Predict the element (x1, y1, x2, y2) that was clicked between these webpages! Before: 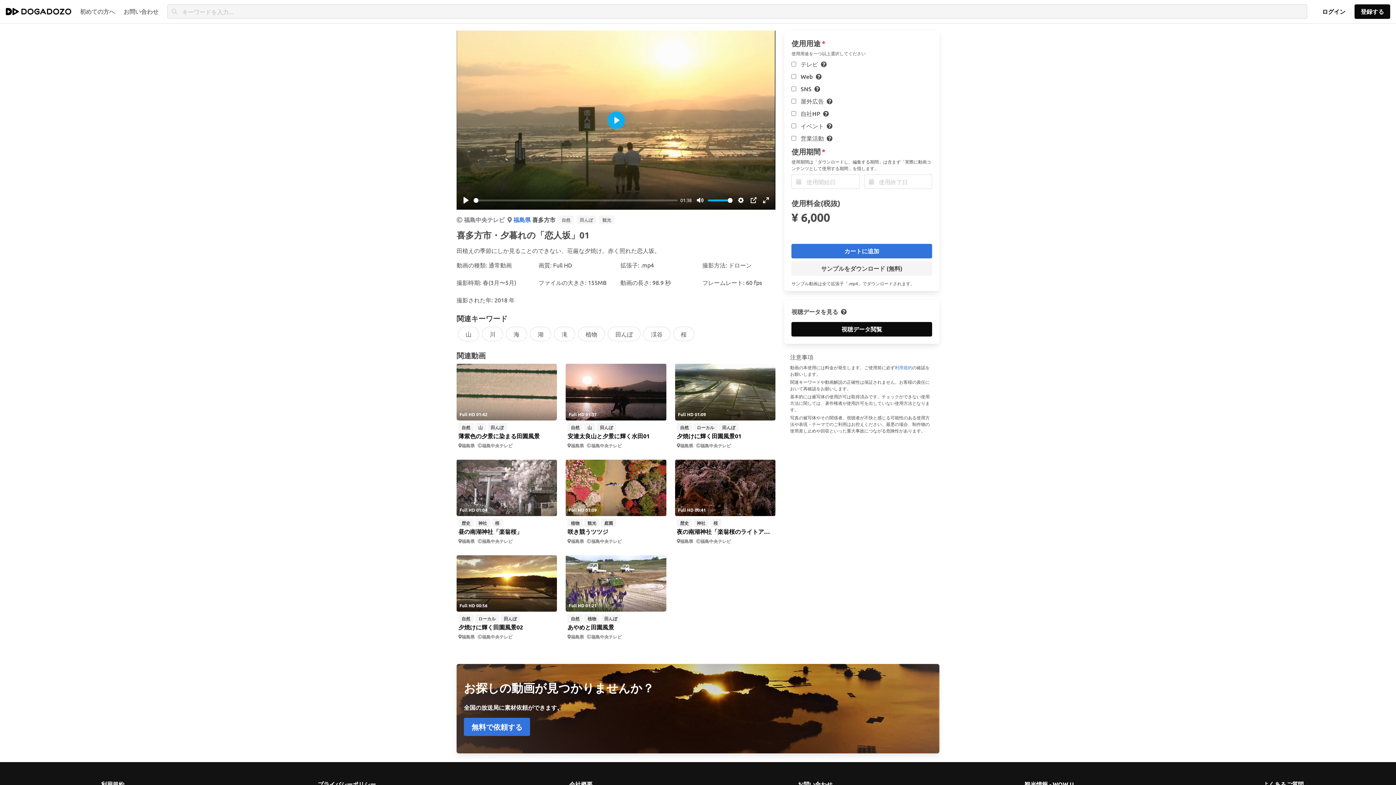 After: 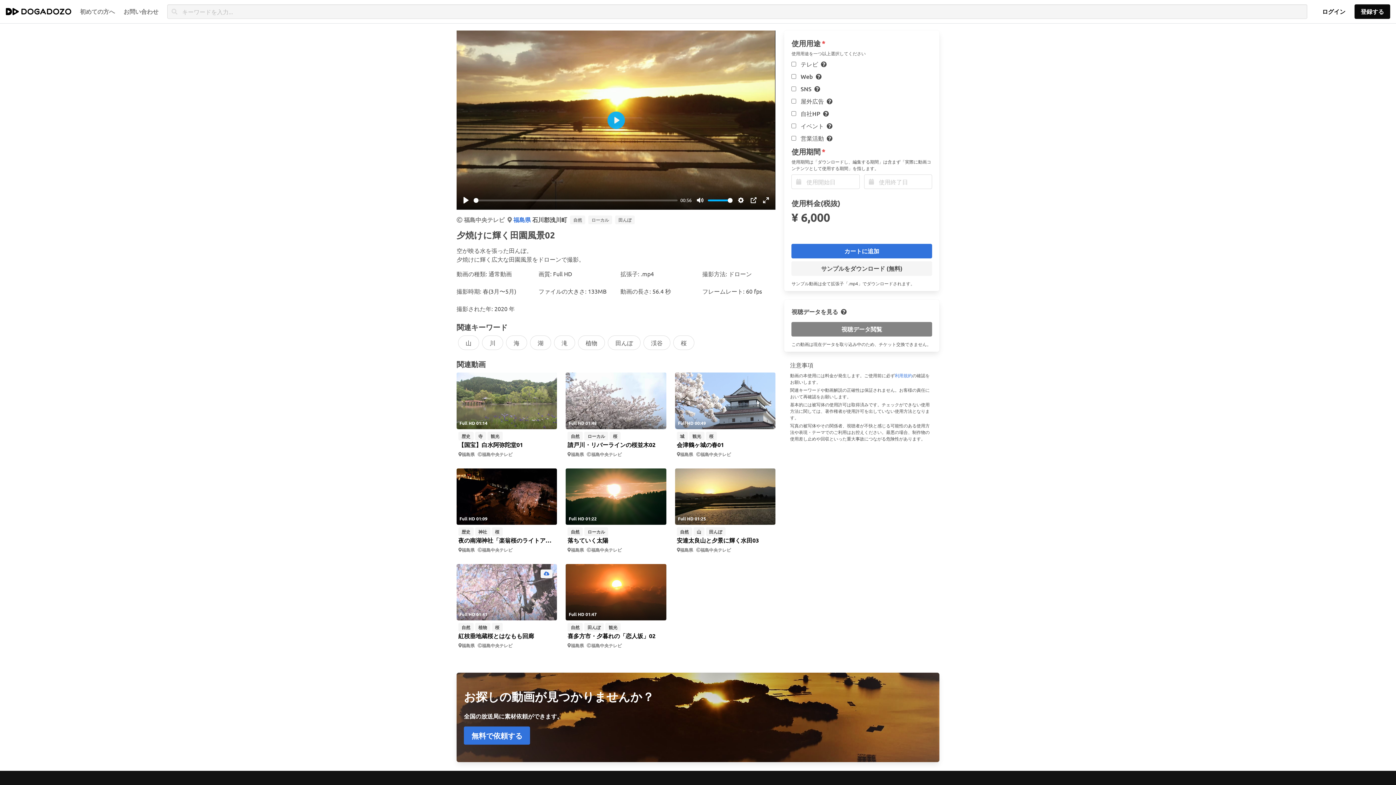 Action: label: Full HD 00:56 bbox: (456, 555, 557, 612)